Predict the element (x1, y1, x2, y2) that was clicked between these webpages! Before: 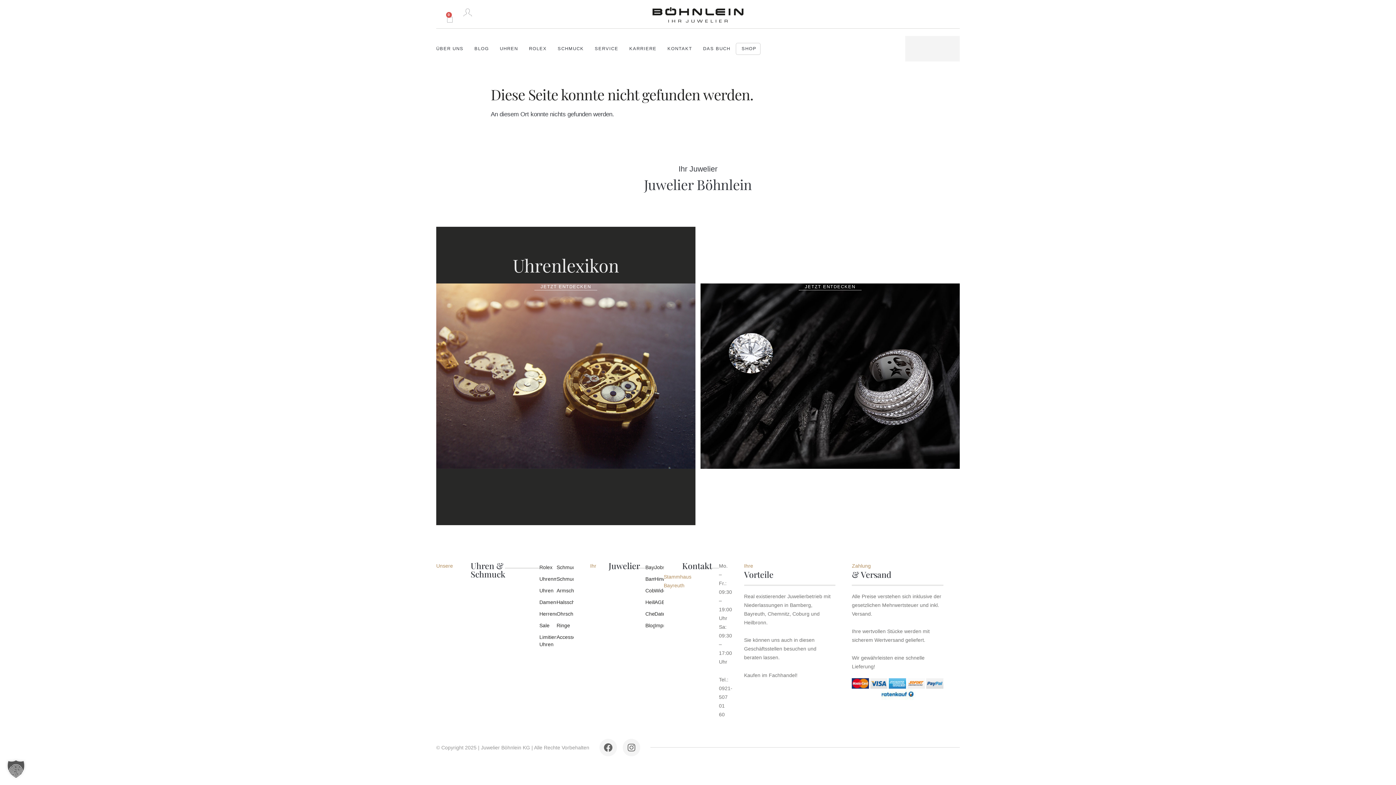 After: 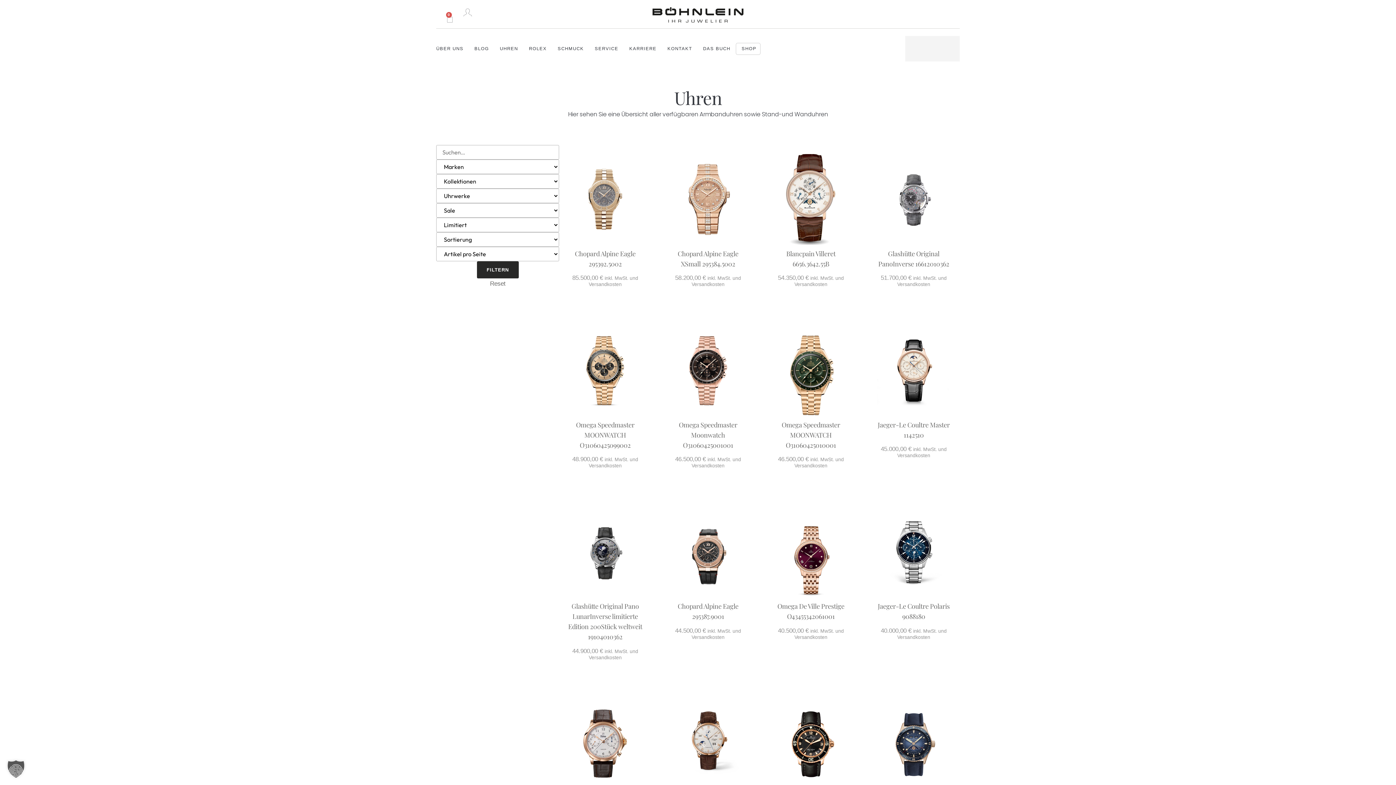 Action: label: Herrenuhren bbox: (539, 608, 556, 620)